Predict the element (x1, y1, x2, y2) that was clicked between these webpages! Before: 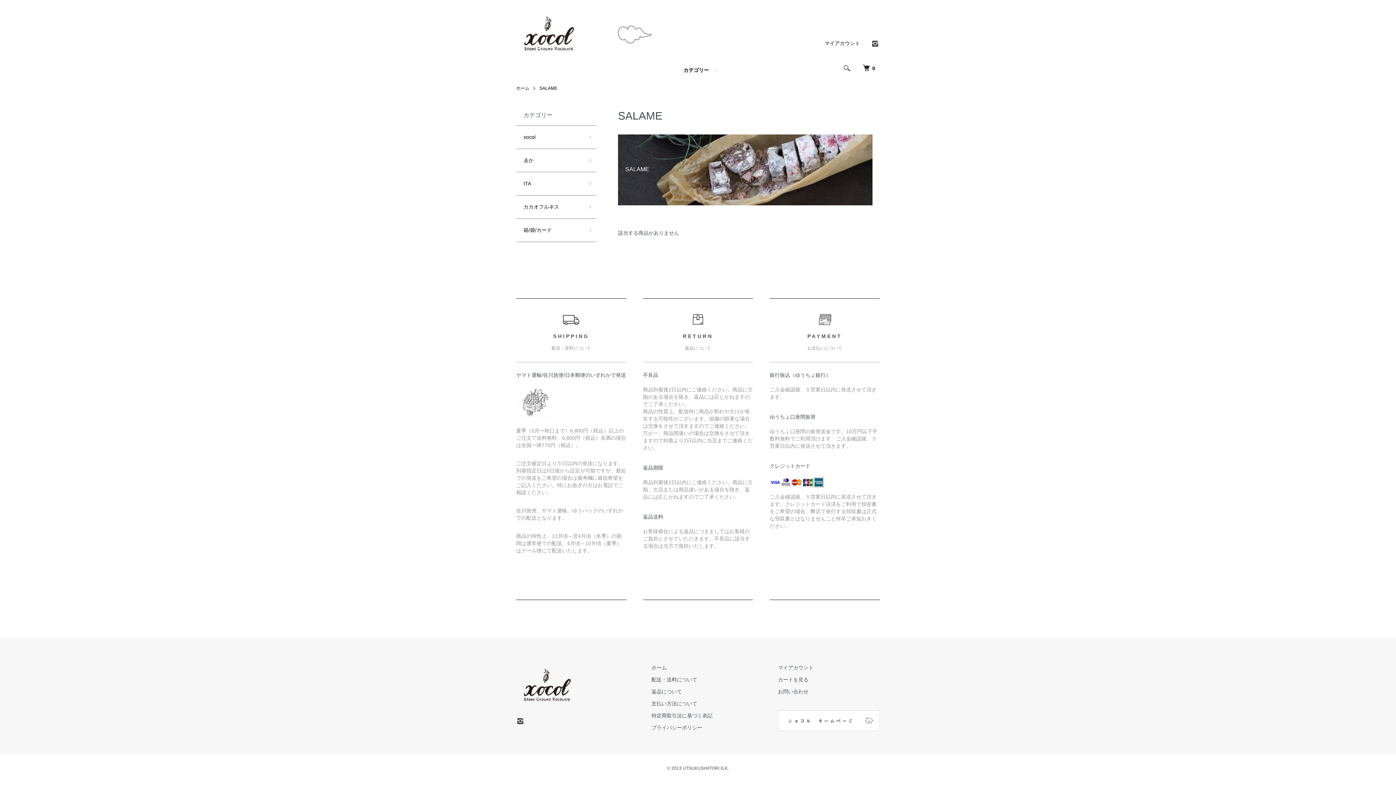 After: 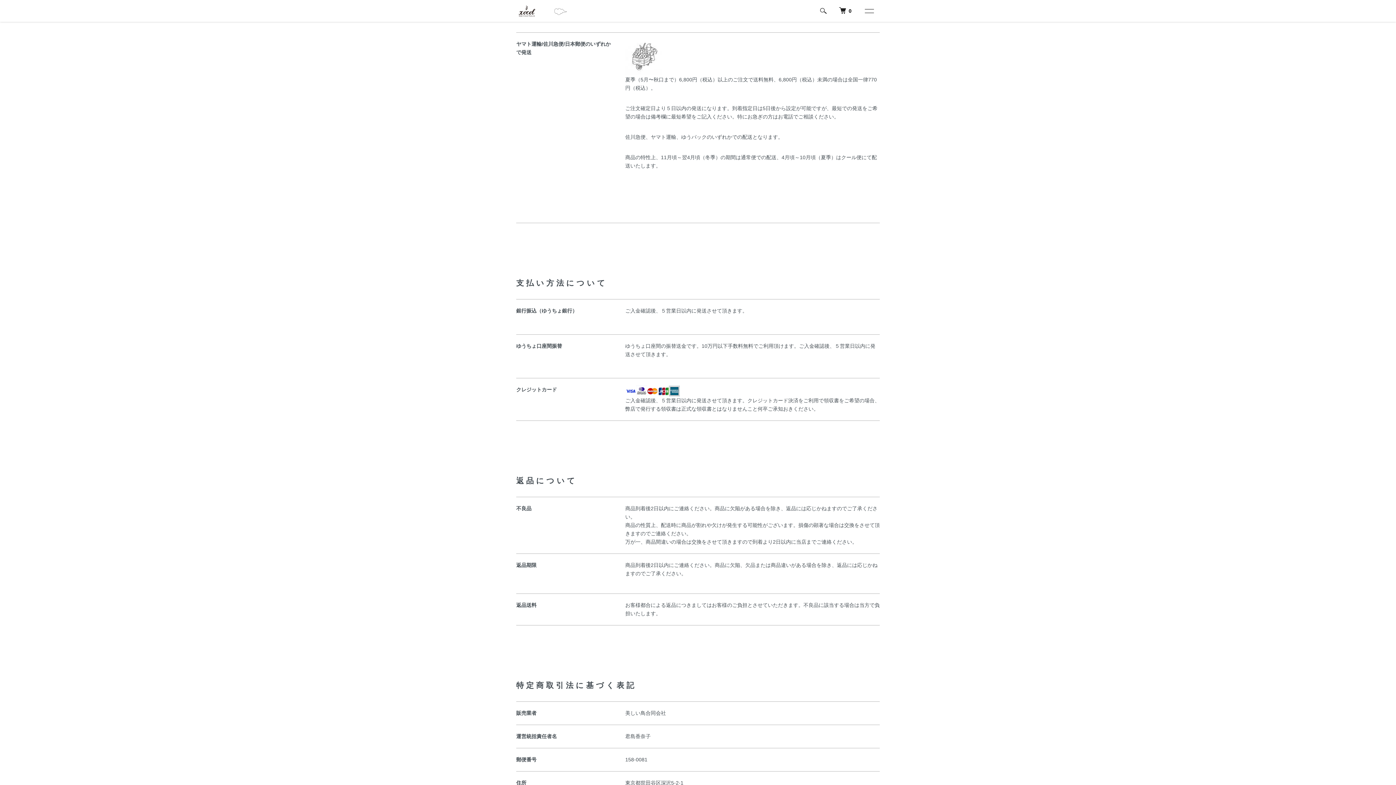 Action: label: 配送・送料について bbox: (651, 677, 697, 682)